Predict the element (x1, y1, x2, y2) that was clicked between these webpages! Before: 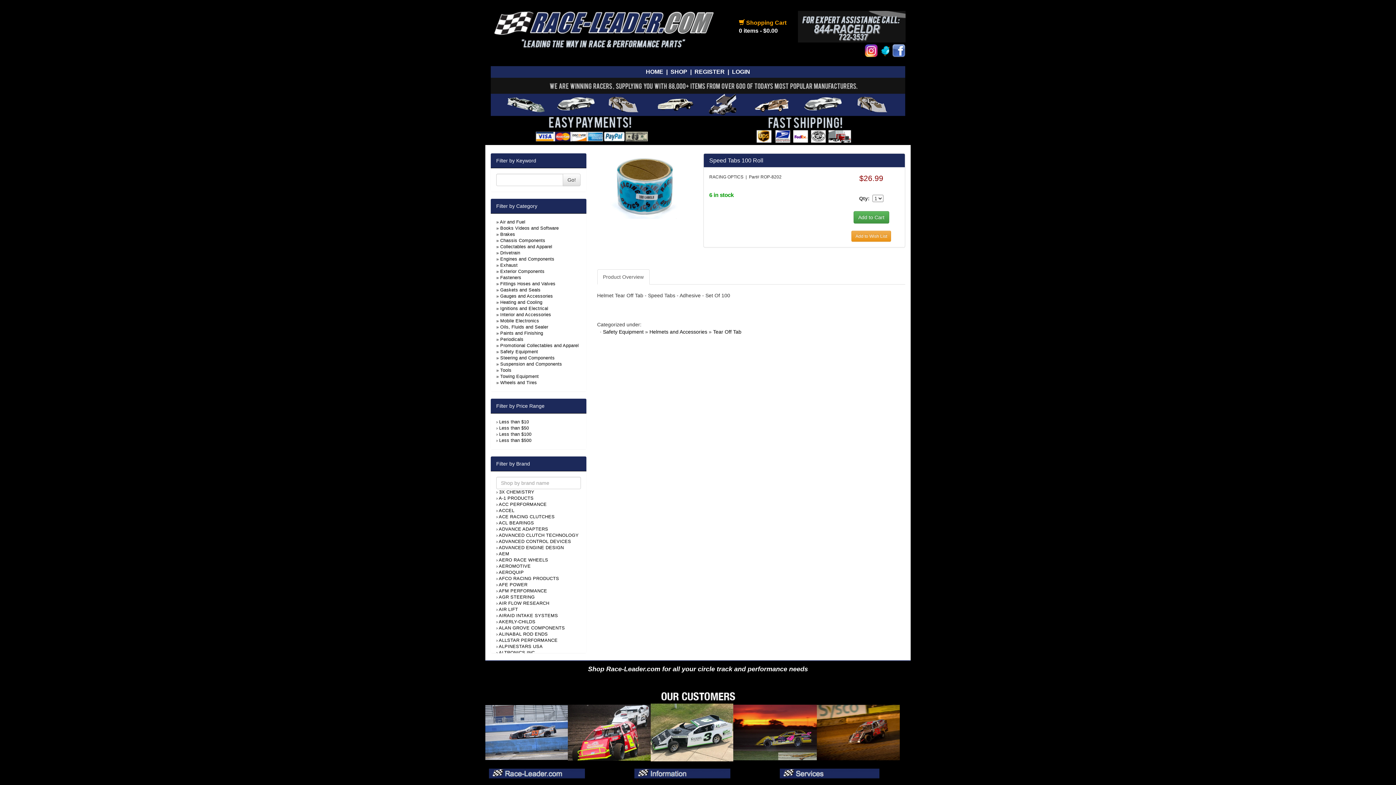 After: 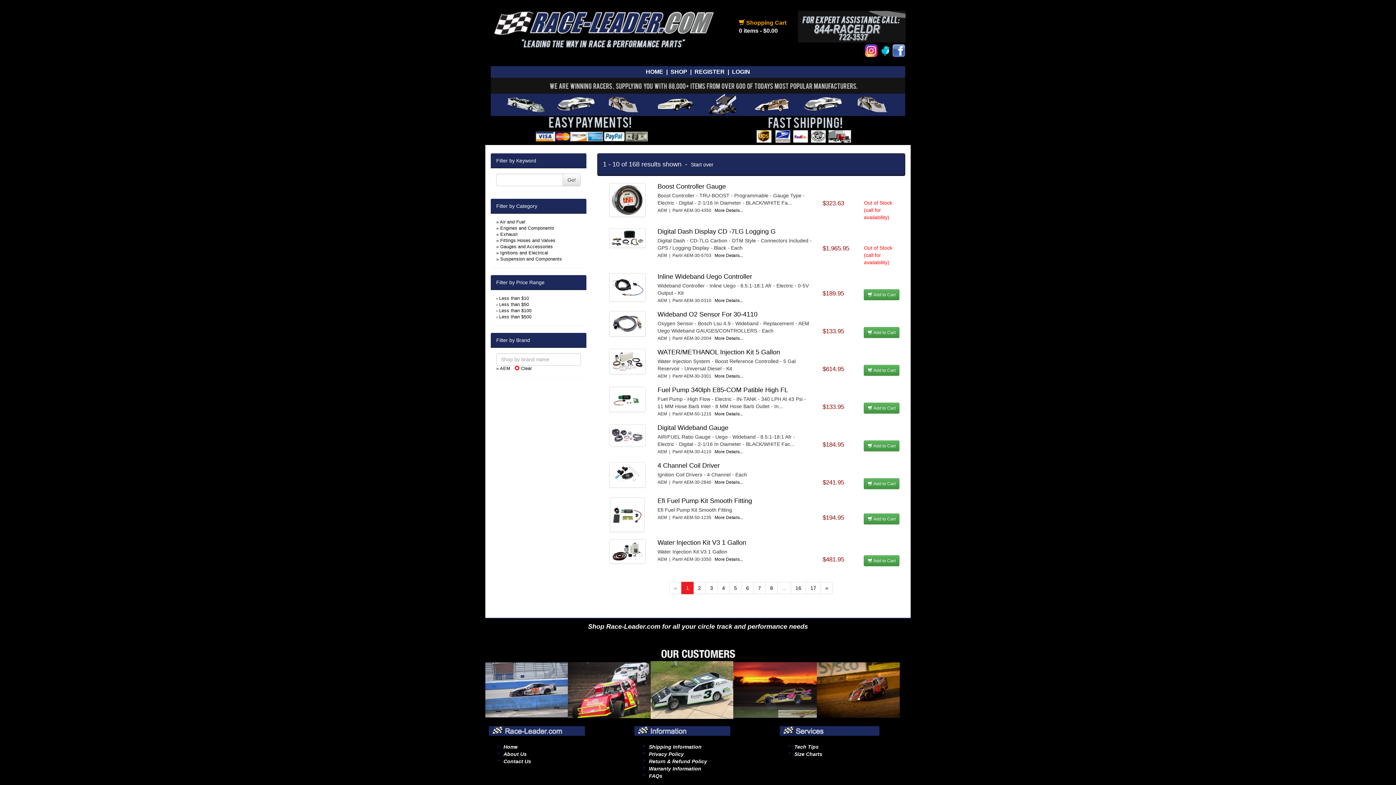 Action: label: AEM bbox: (498, 551, 509, 556)